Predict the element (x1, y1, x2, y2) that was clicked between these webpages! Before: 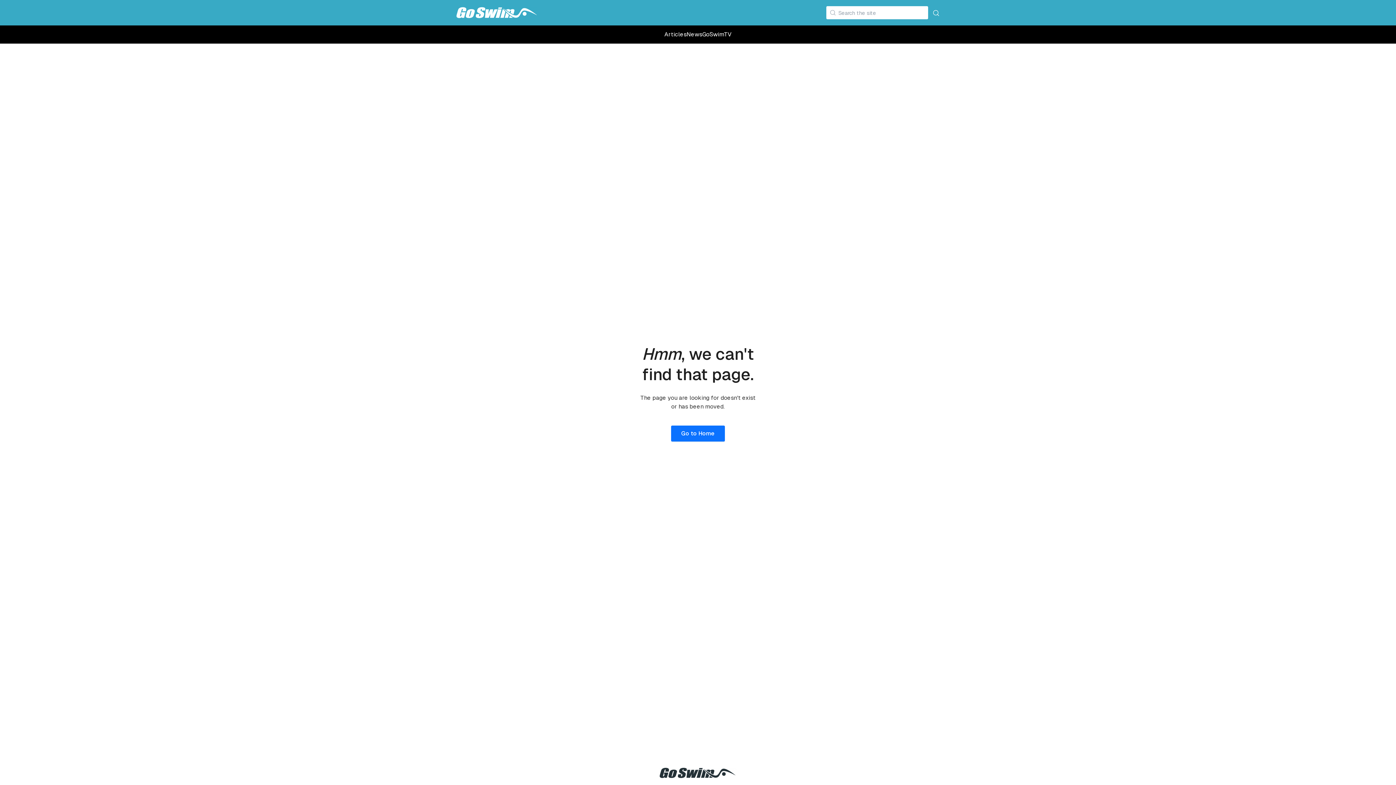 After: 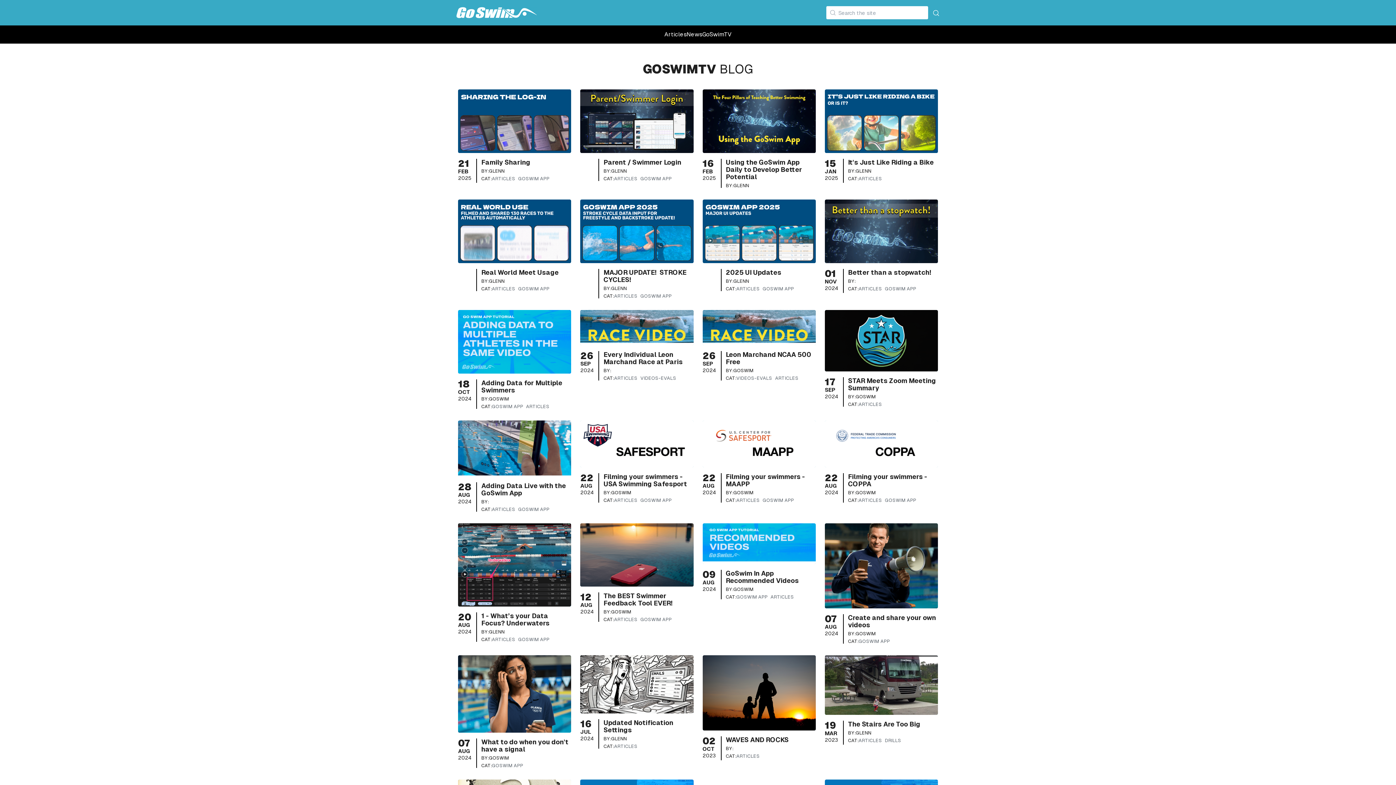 Action: bbox: (456, 5, 538, 18)